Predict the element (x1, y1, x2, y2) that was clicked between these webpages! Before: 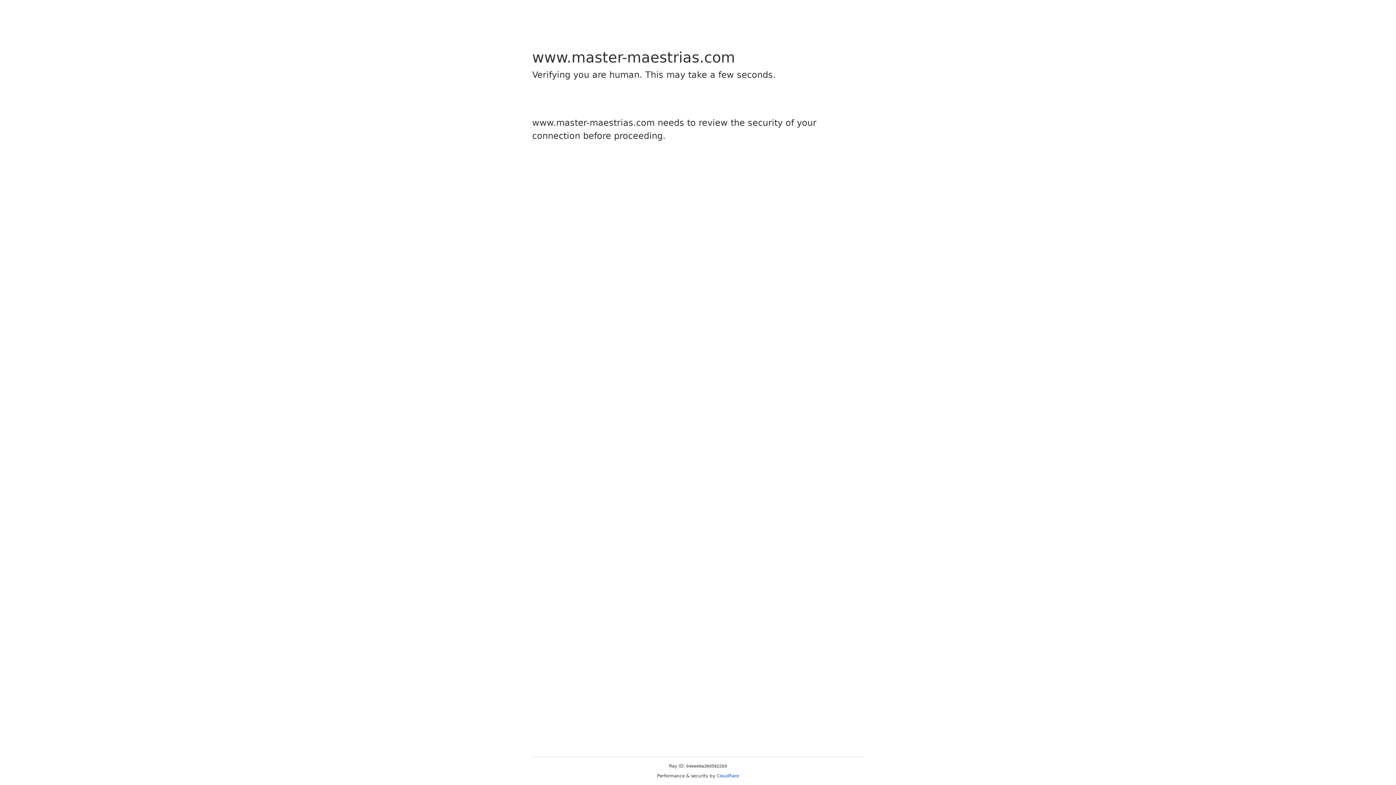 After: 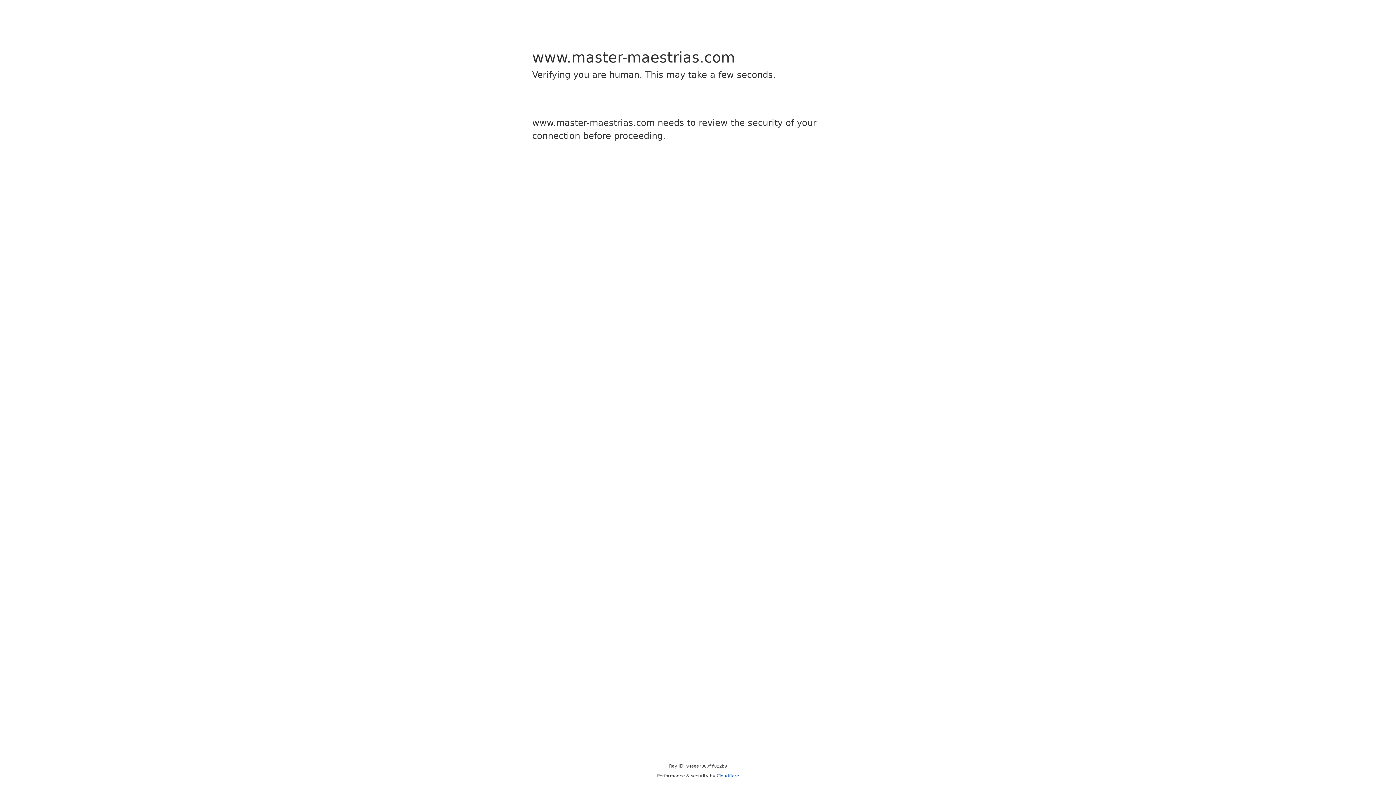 Action: bbox: (716, 773, 739, 778) label: Cloudflare